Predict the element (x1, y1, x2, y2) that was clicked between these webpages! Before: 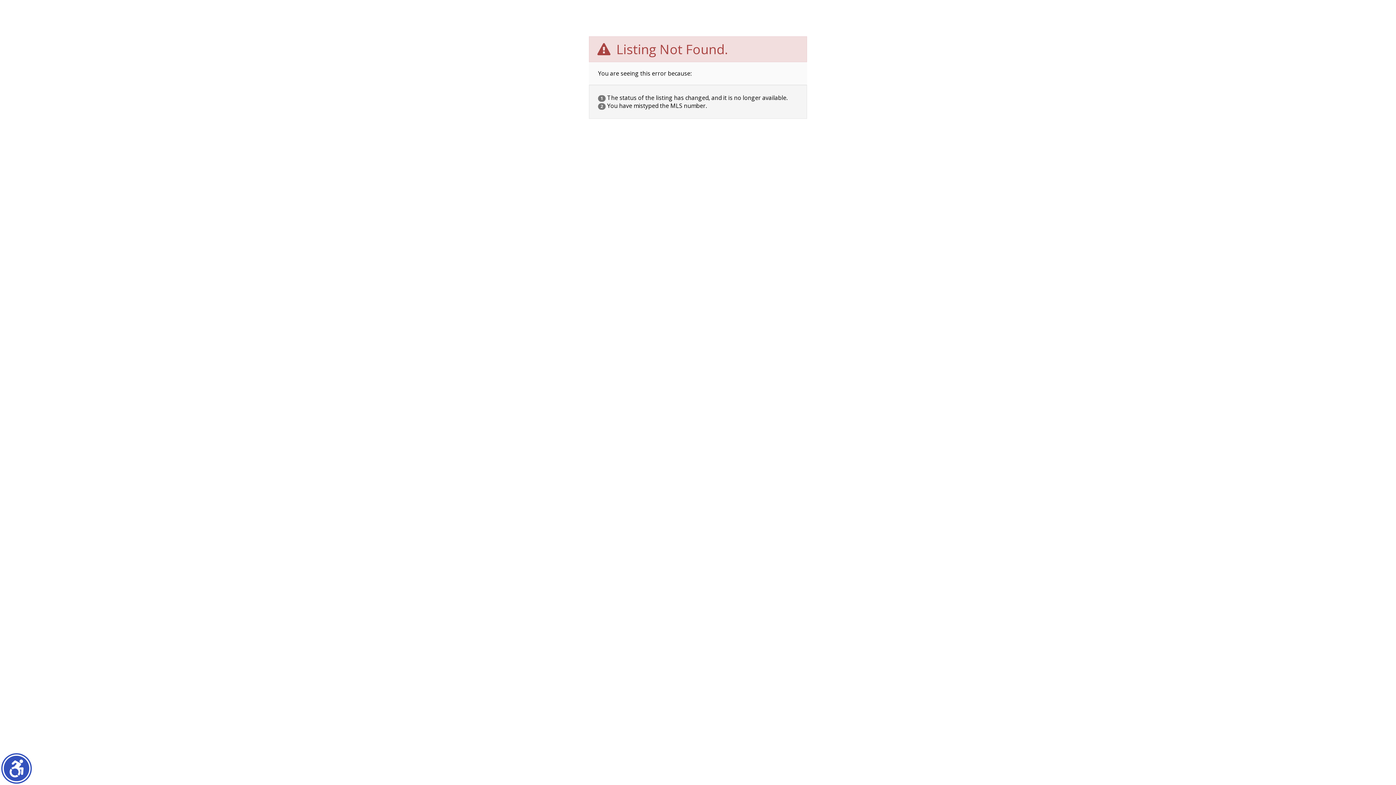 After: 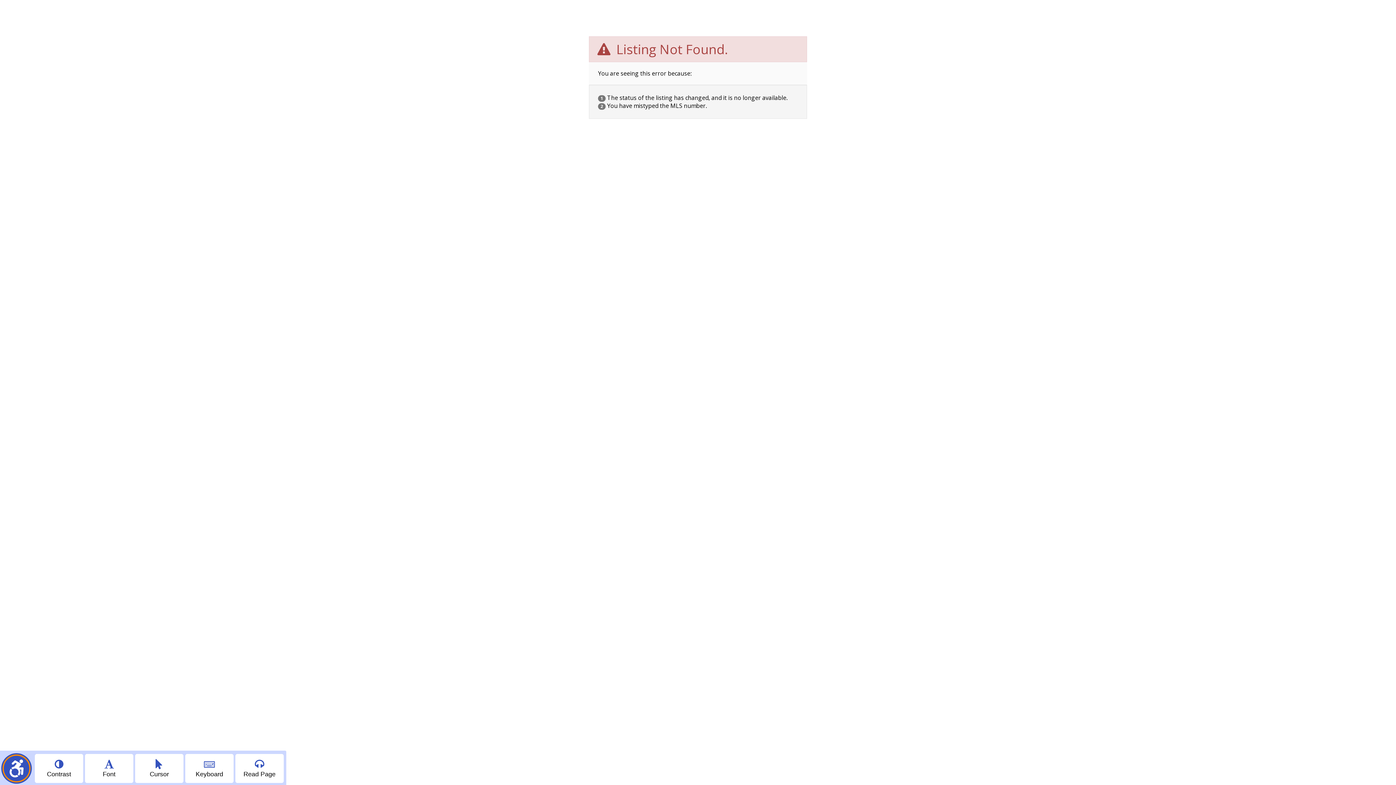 Action: bbox: (2, 754, 30, 782) label: Show accessibility menu